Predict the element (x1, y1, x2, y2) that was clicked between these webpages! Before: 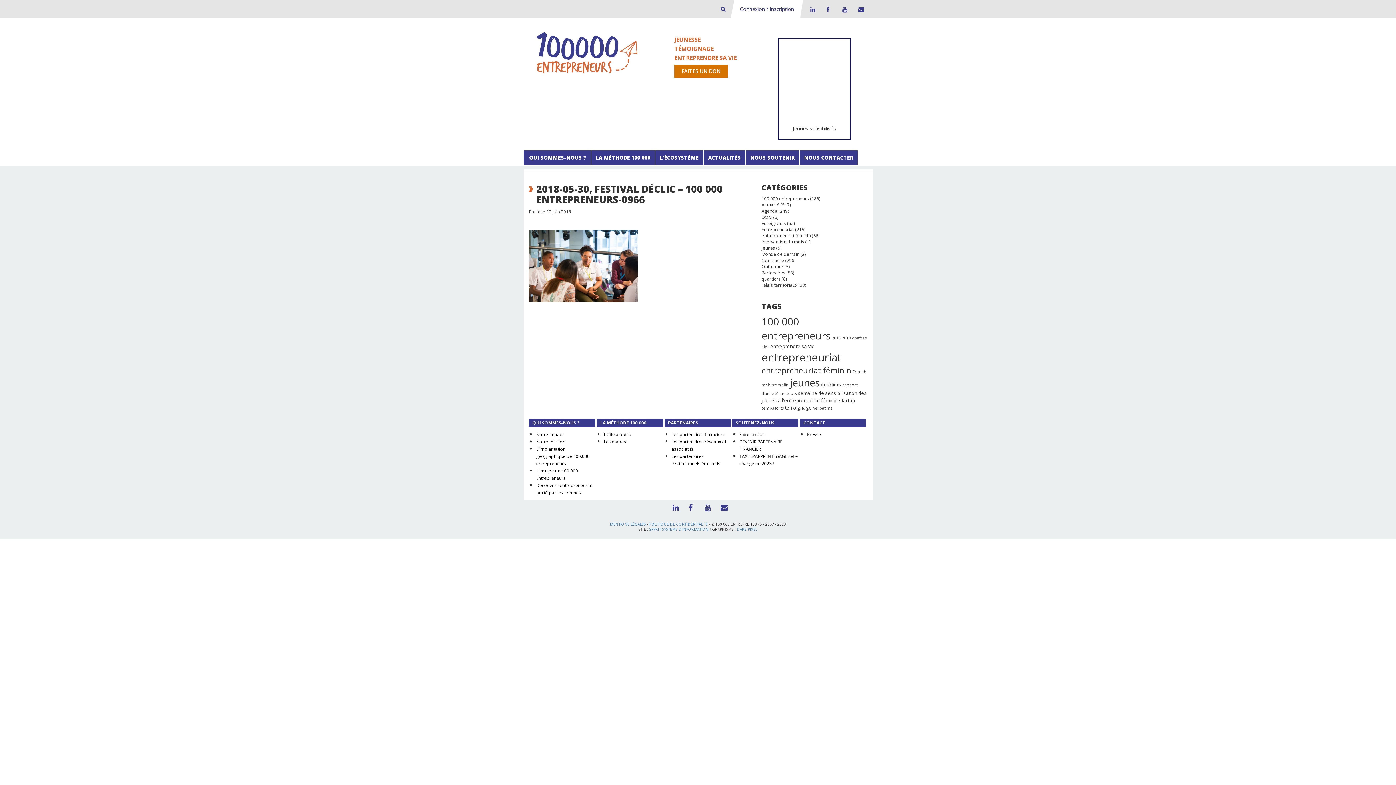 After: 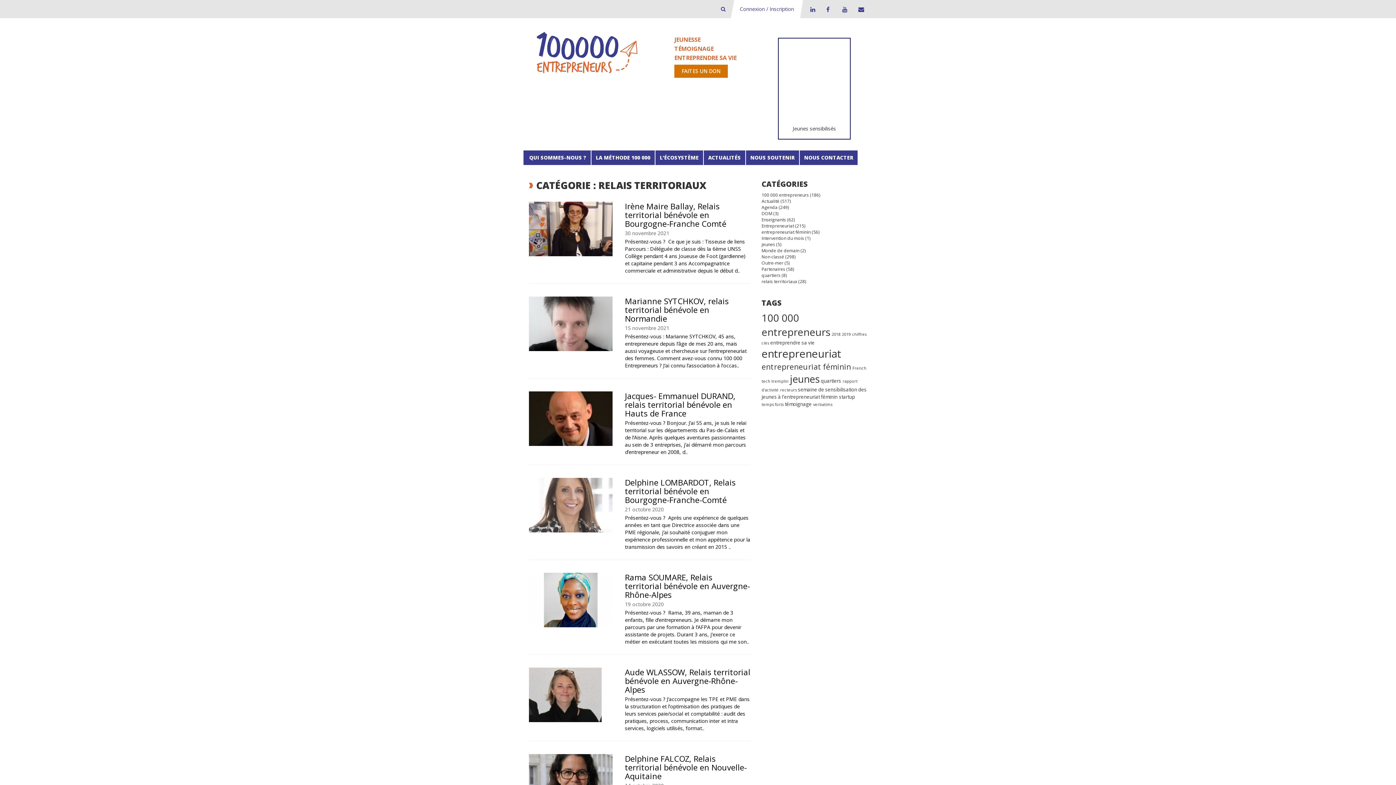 Action: bbox: (761, 282, 797, 288) label: relais territoriaux